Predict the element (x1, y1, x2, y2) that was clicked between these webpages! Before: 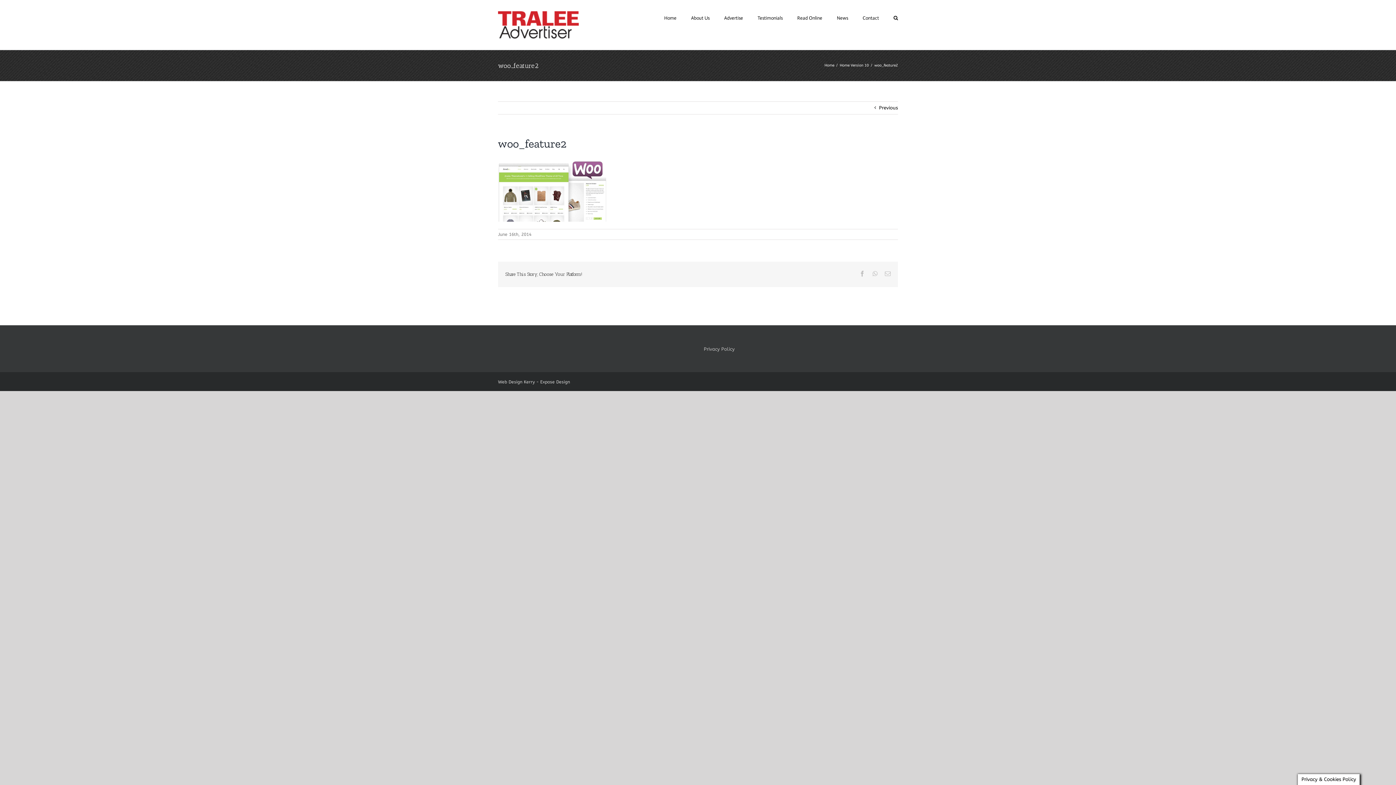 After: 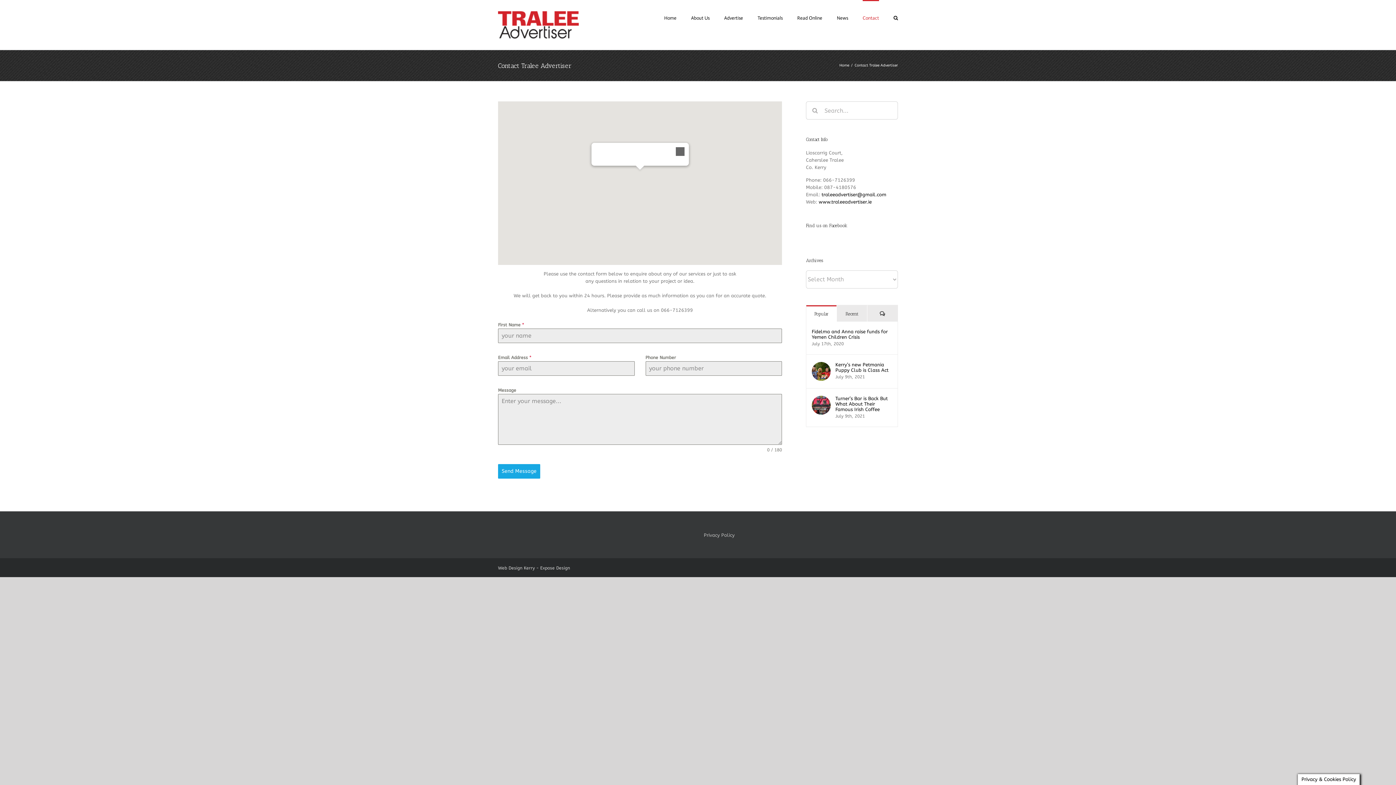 Action: bbox: (862, 0, 879, 34) label: Contact